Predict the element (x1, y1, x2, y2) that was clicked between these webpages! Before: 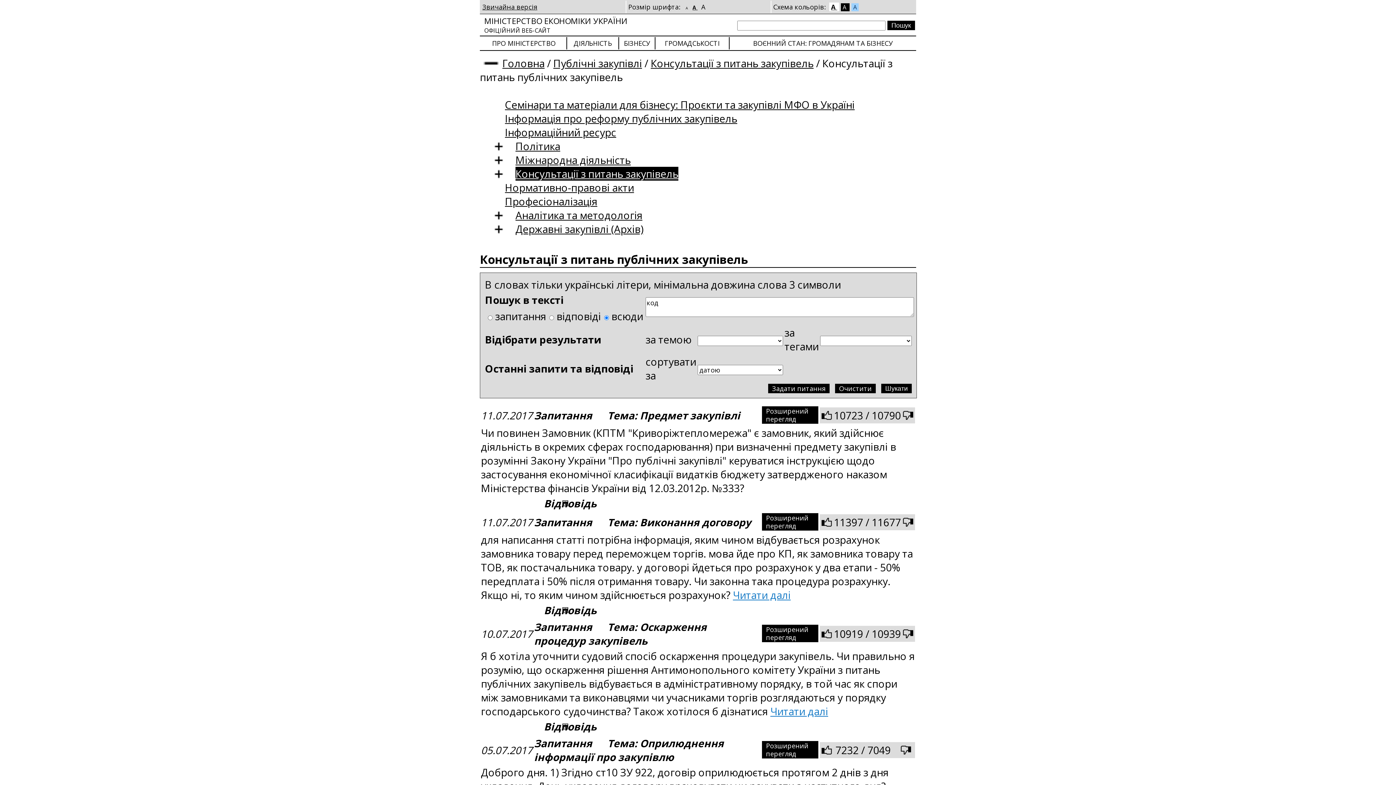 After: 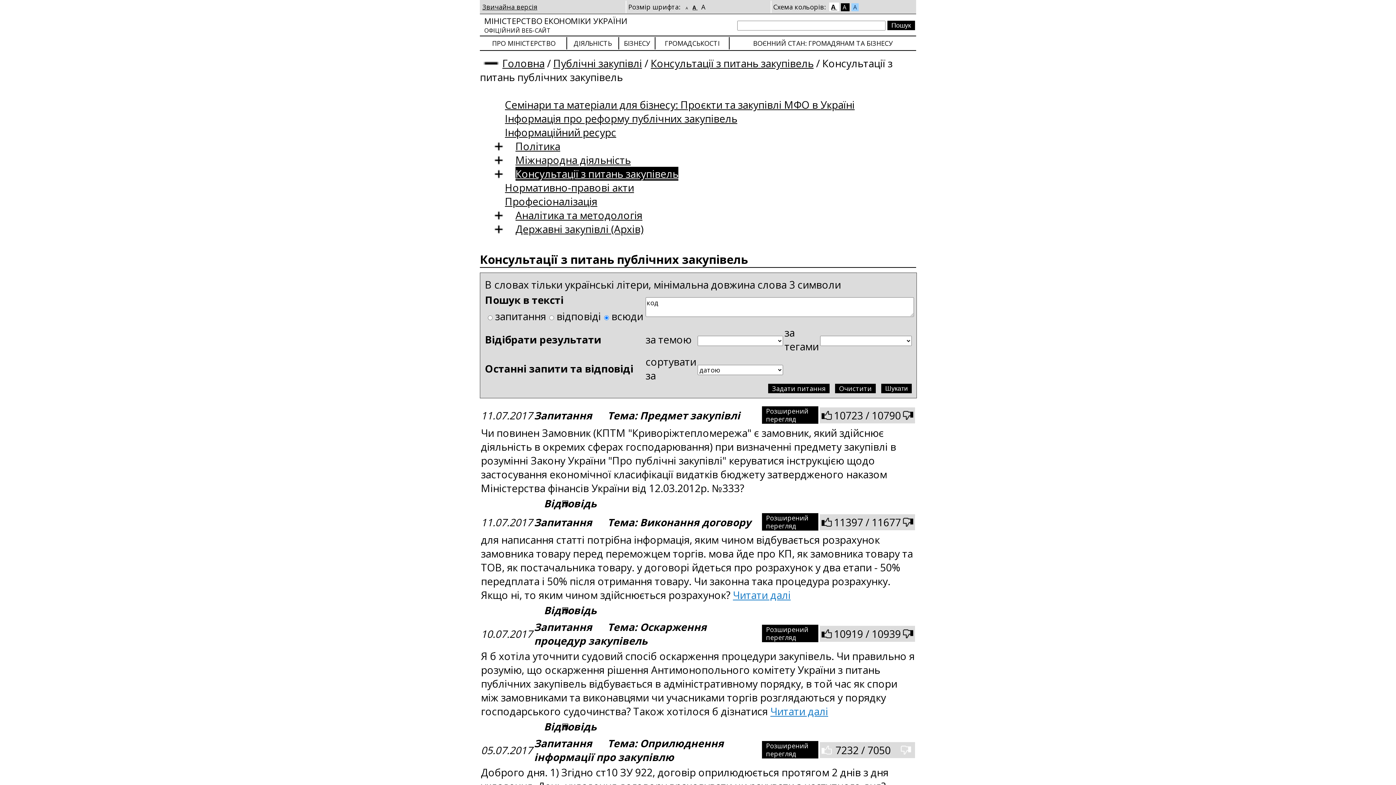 Action: bbox: (900, 744, 912, 756)